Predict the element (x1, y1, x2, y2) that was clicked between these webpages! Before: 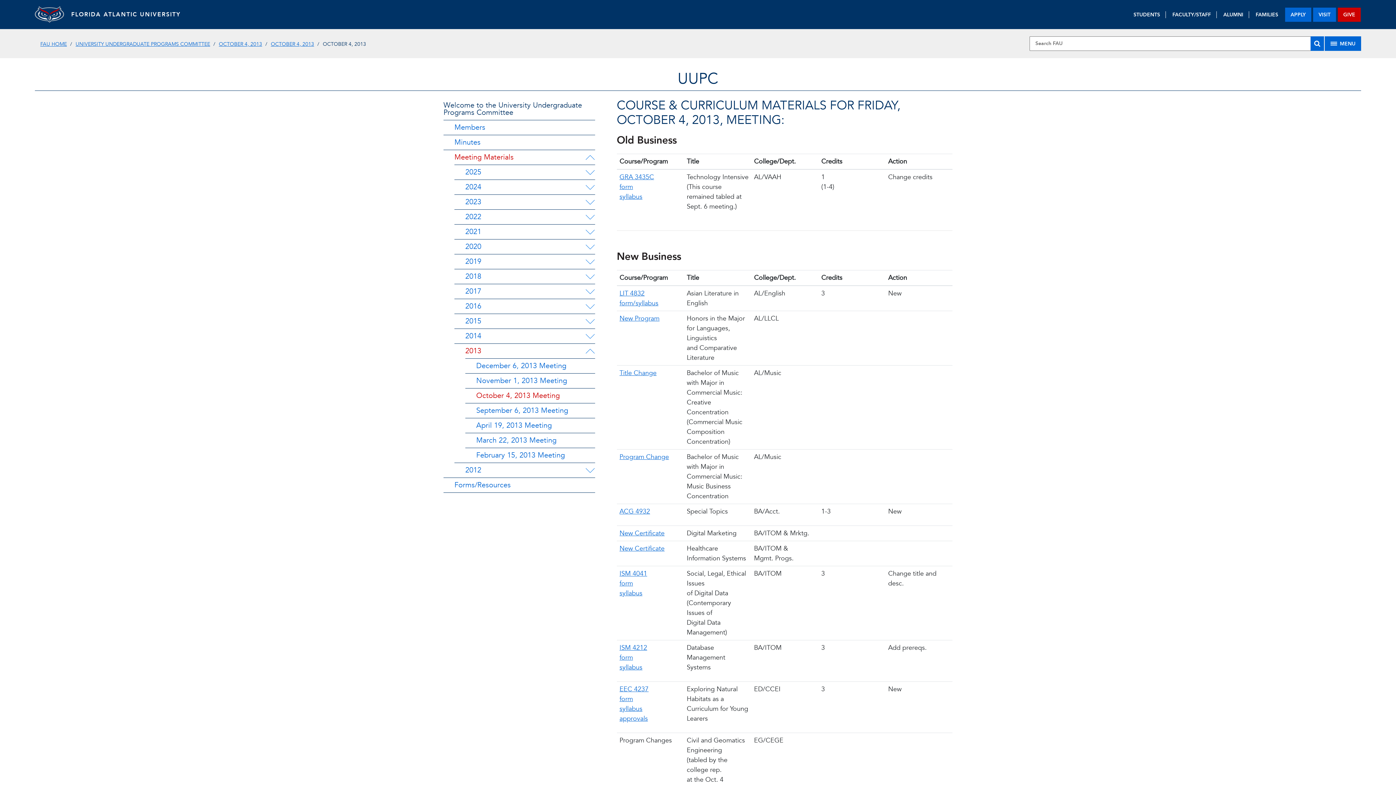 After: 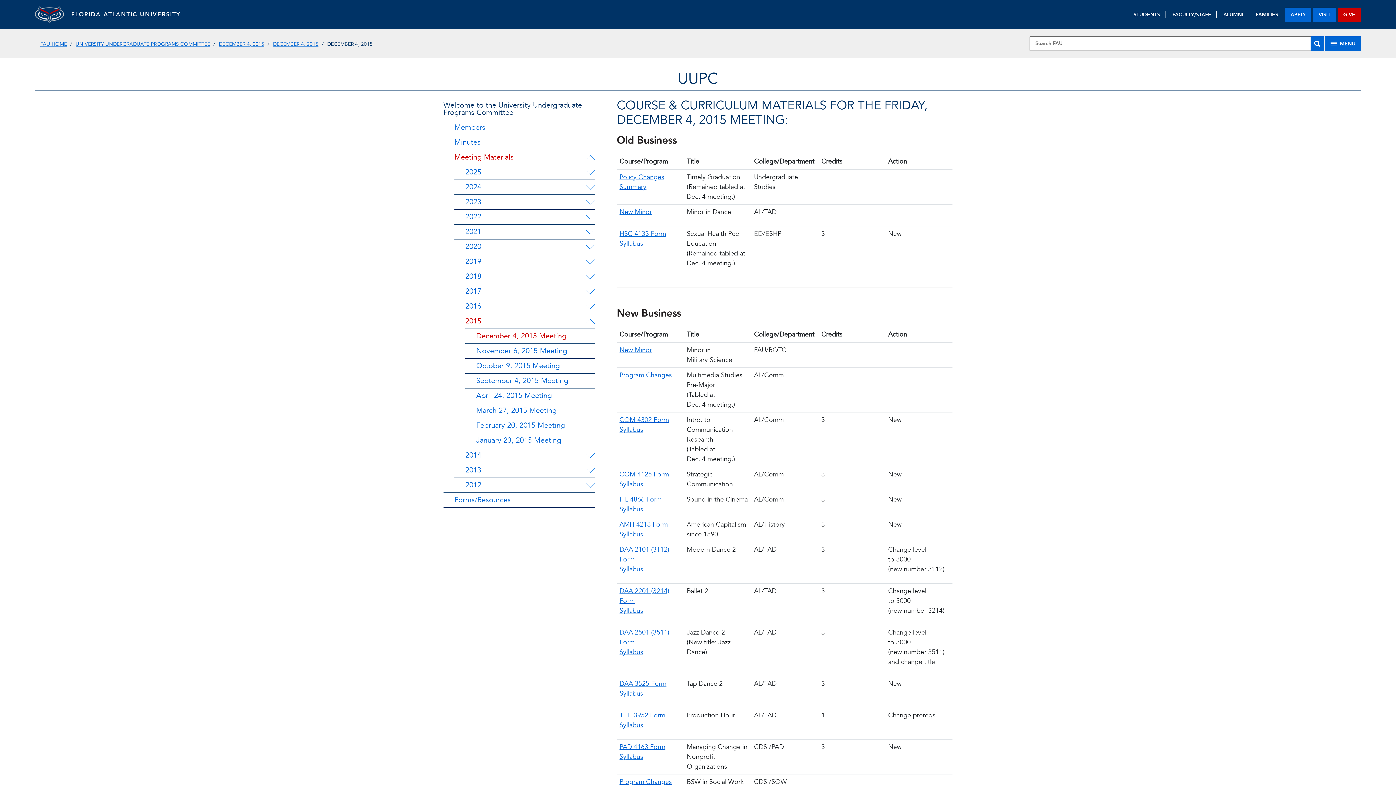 Action: label: 2015 bbox: (454, 314, 584, 328)